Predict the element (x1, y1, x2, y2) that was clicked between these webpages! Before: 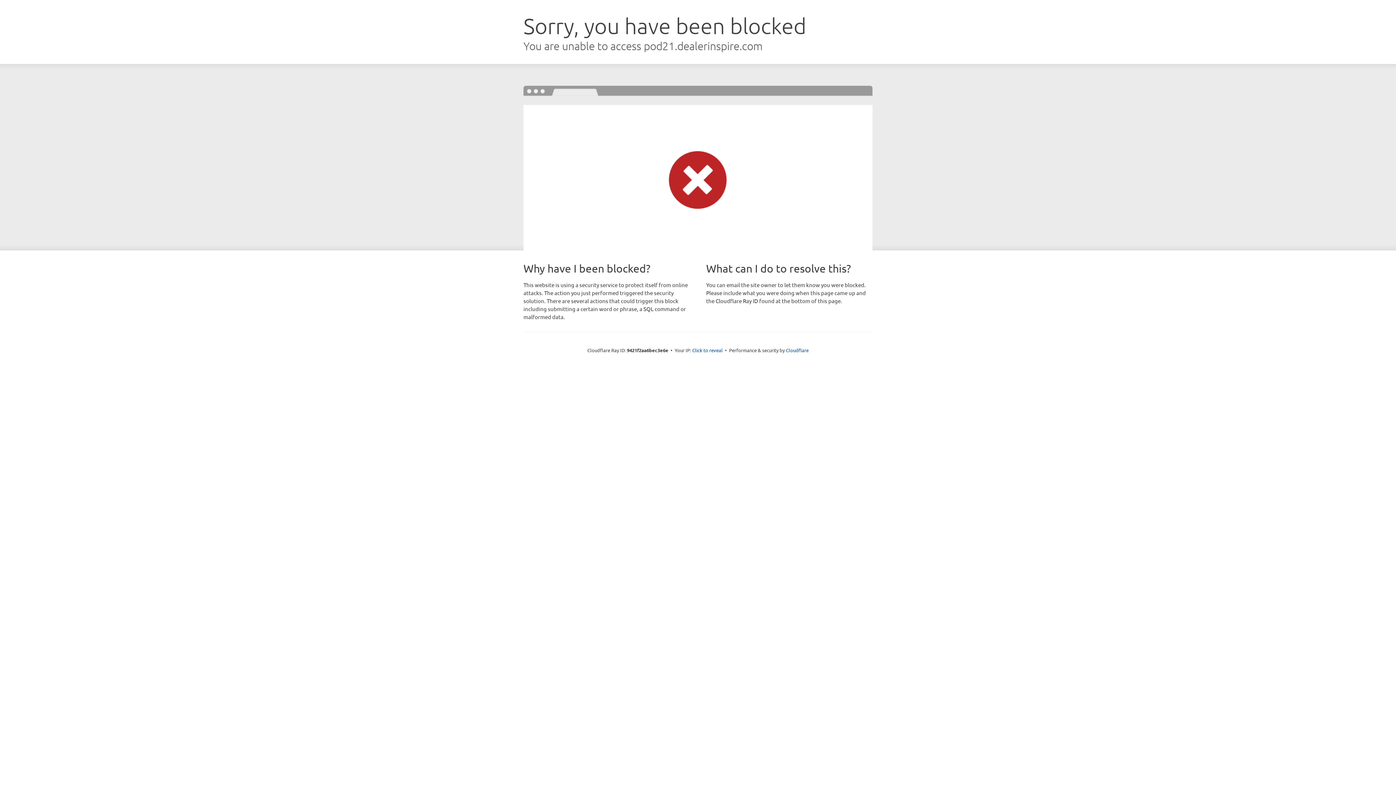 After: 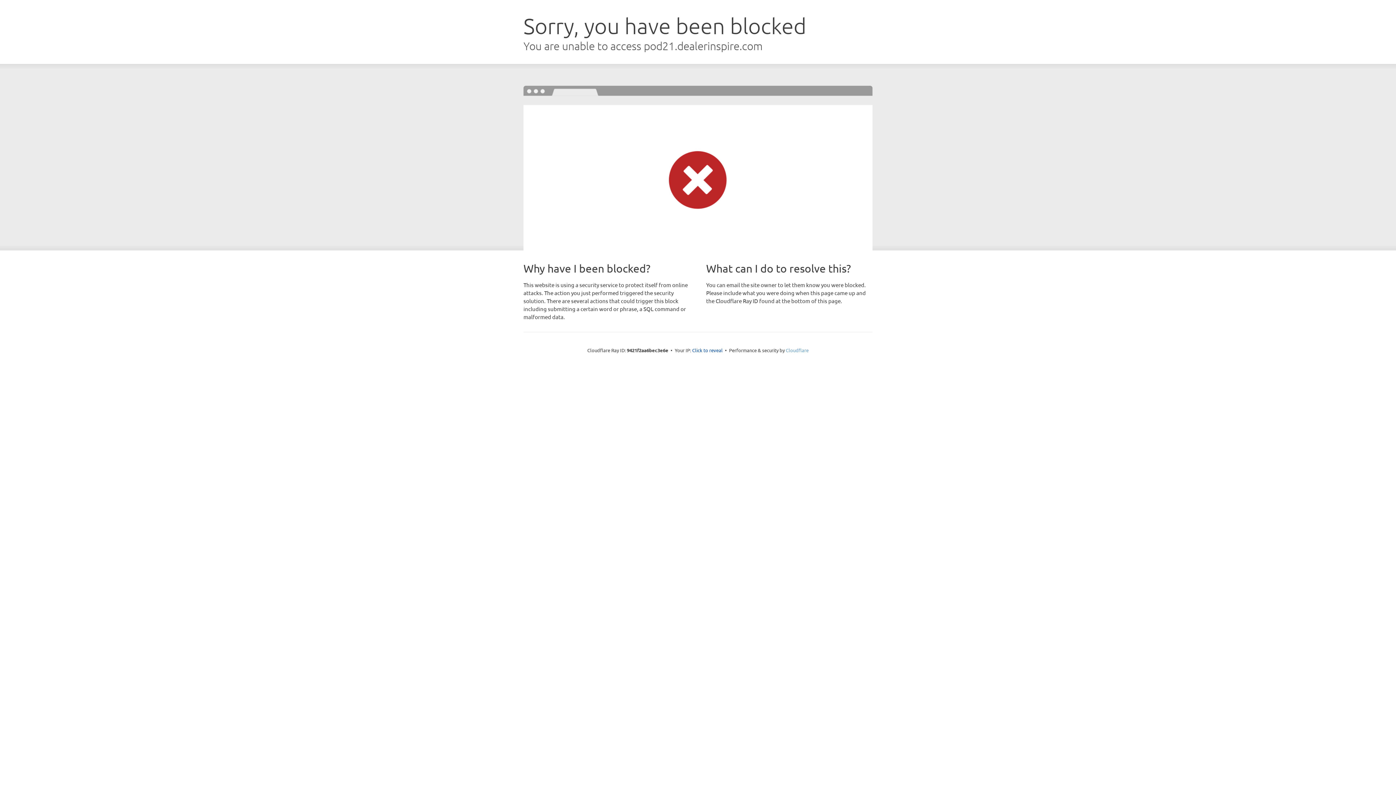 Action: bbox: (786, 347, 808, 353) label: Cloudflare